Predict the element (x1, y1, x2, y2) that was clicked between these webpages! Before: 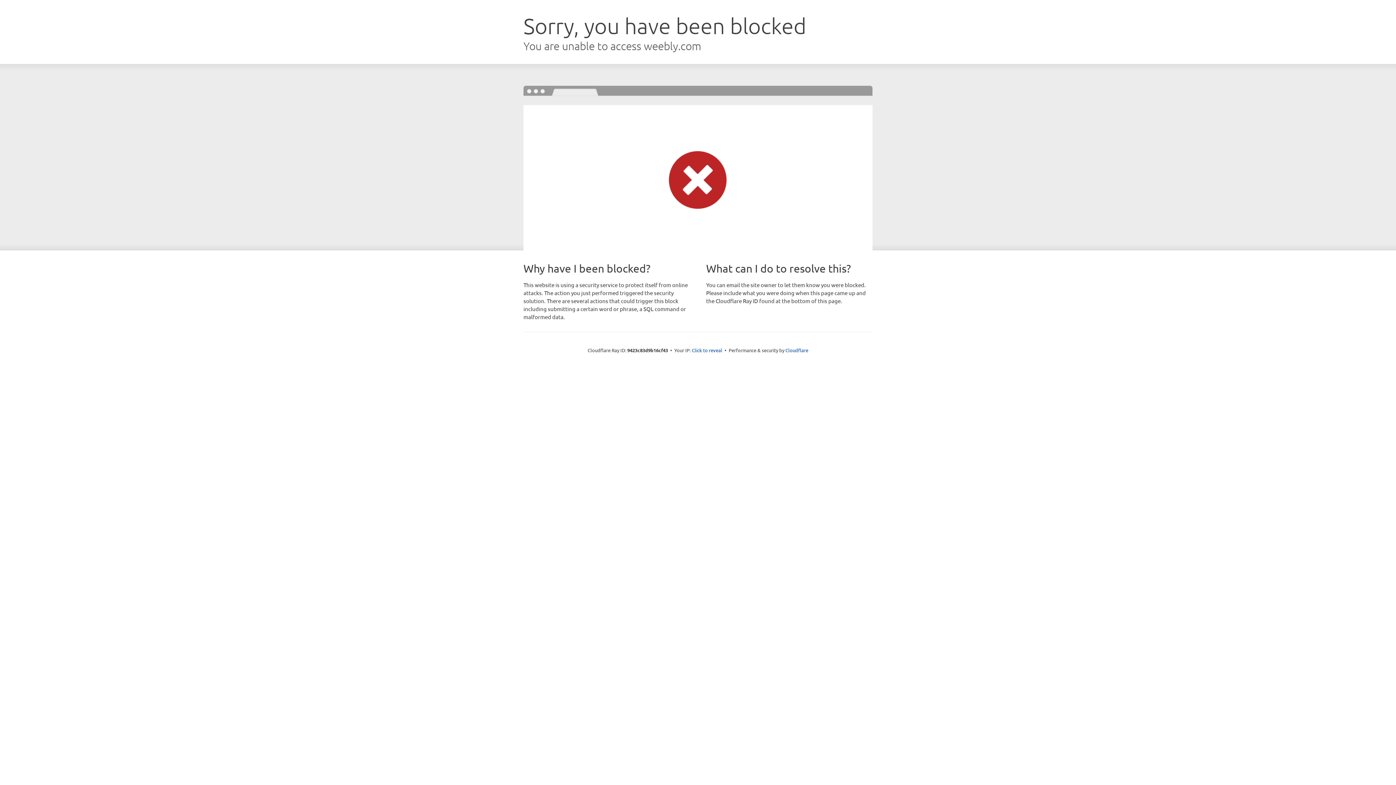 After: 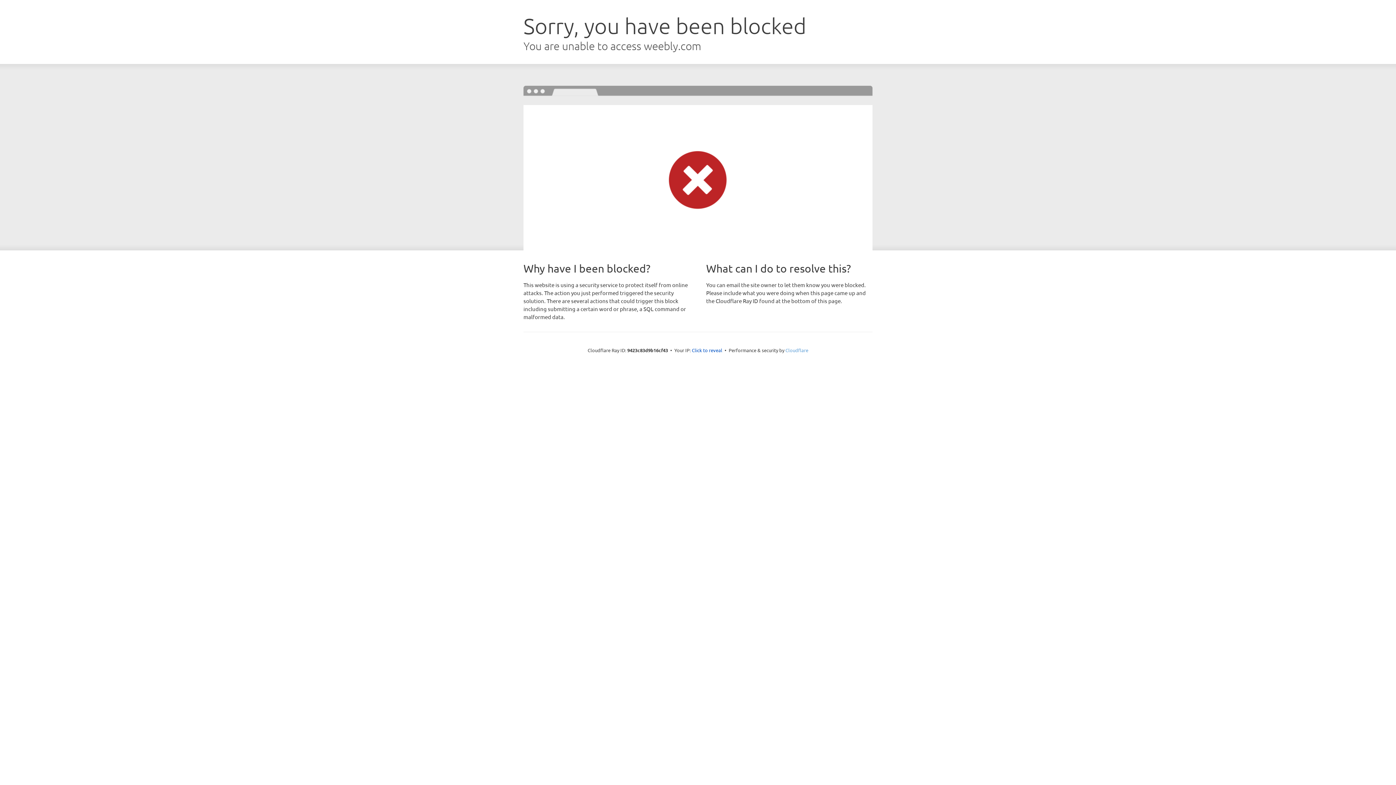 Action: label: Cloudflare bbox: (785, 347, 808, 353)